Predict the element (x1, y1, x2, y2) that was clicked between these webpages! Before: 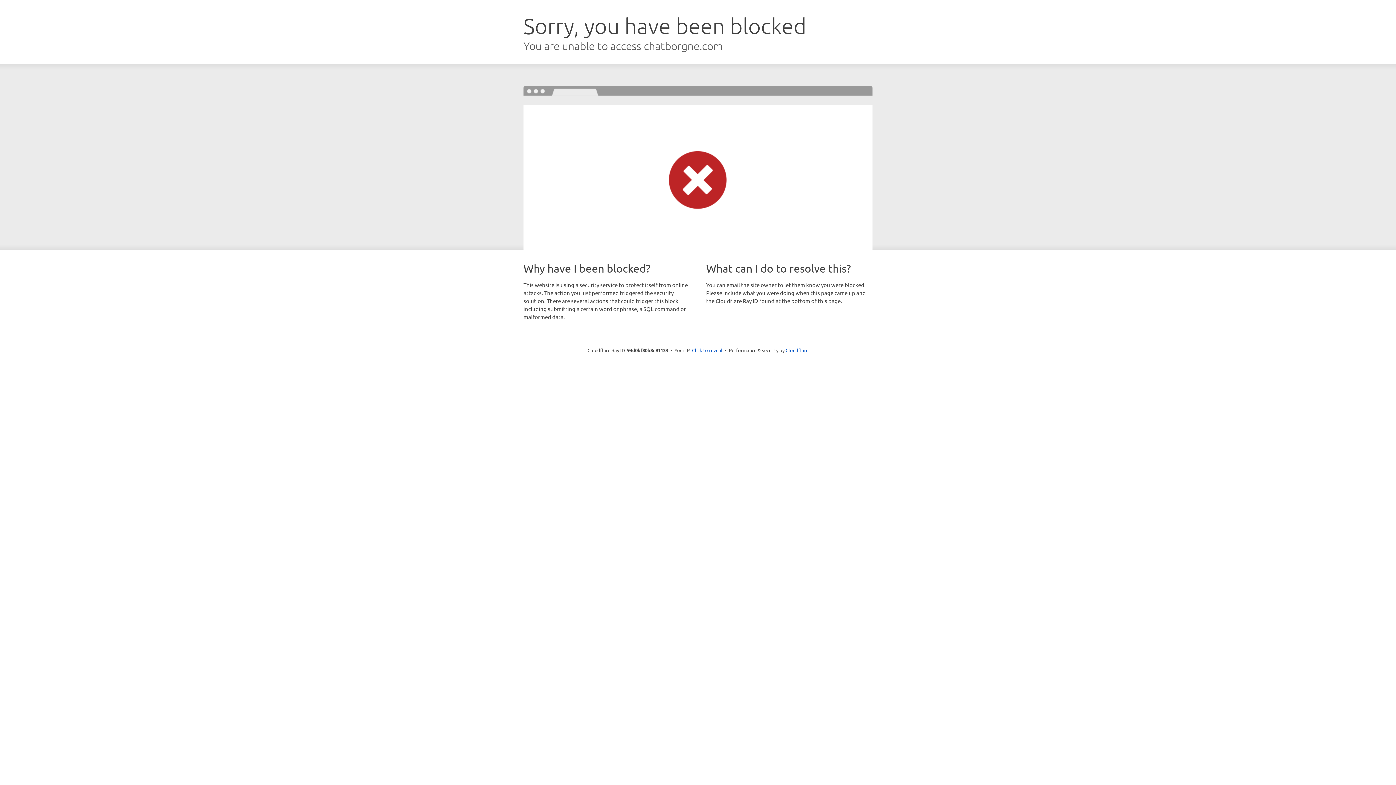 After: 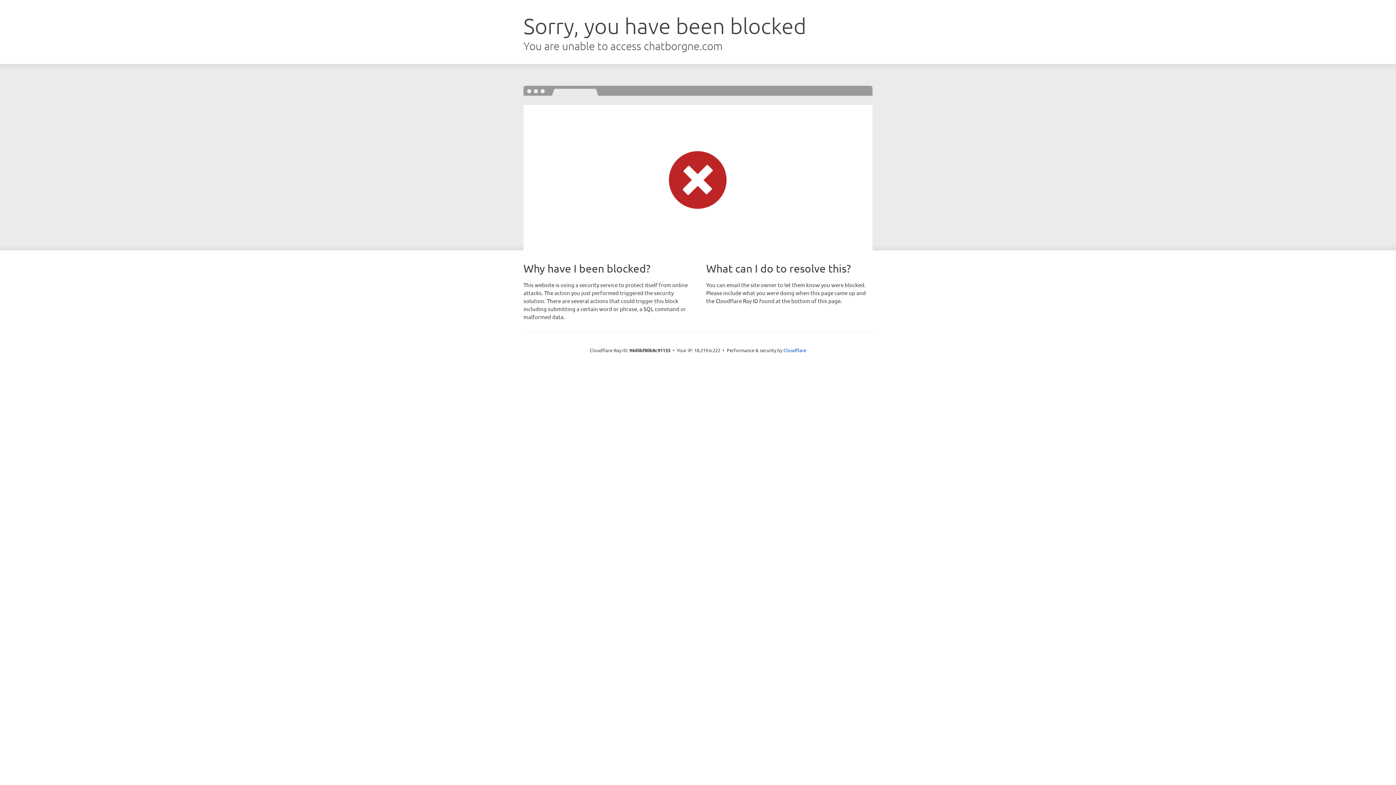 Action: label: Click to reveal bbox: (692, 346, 722, 353)